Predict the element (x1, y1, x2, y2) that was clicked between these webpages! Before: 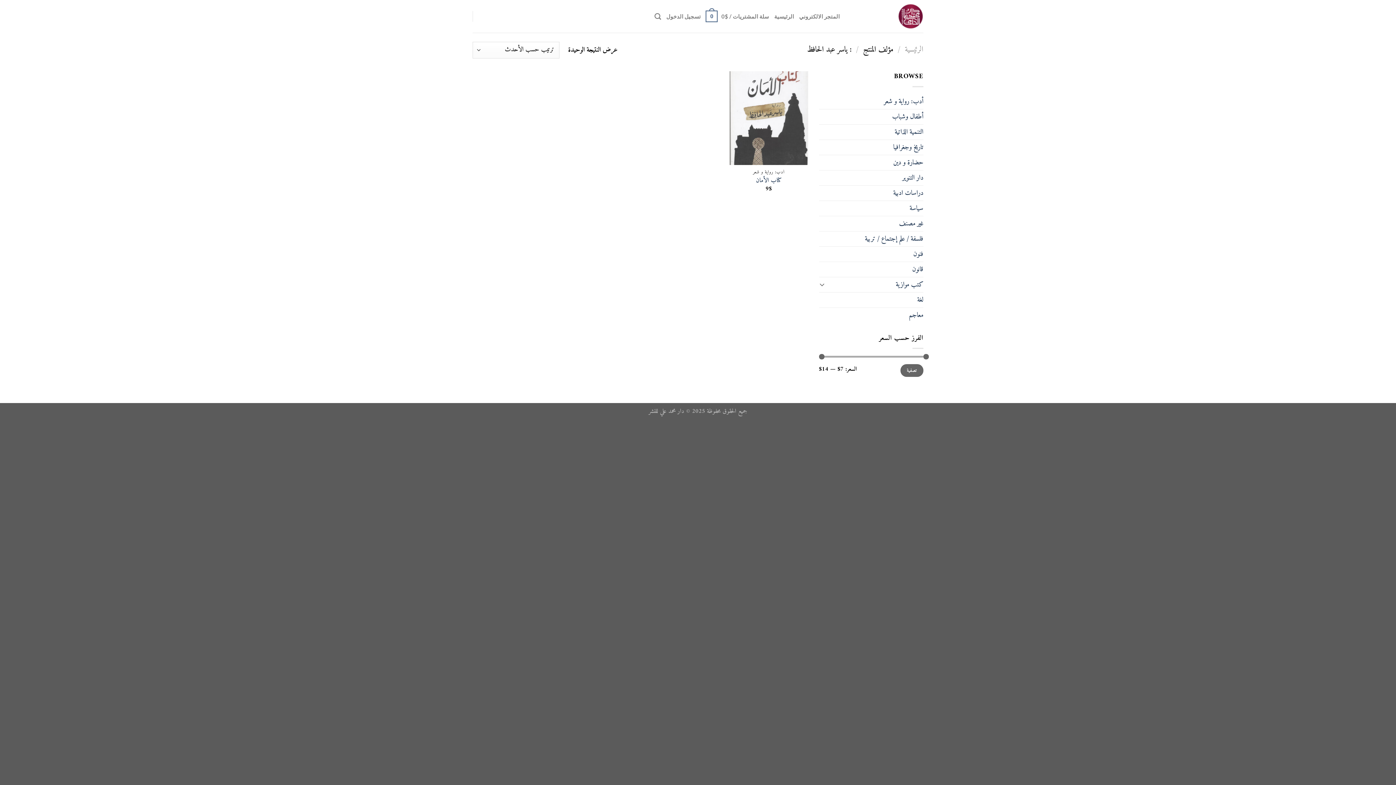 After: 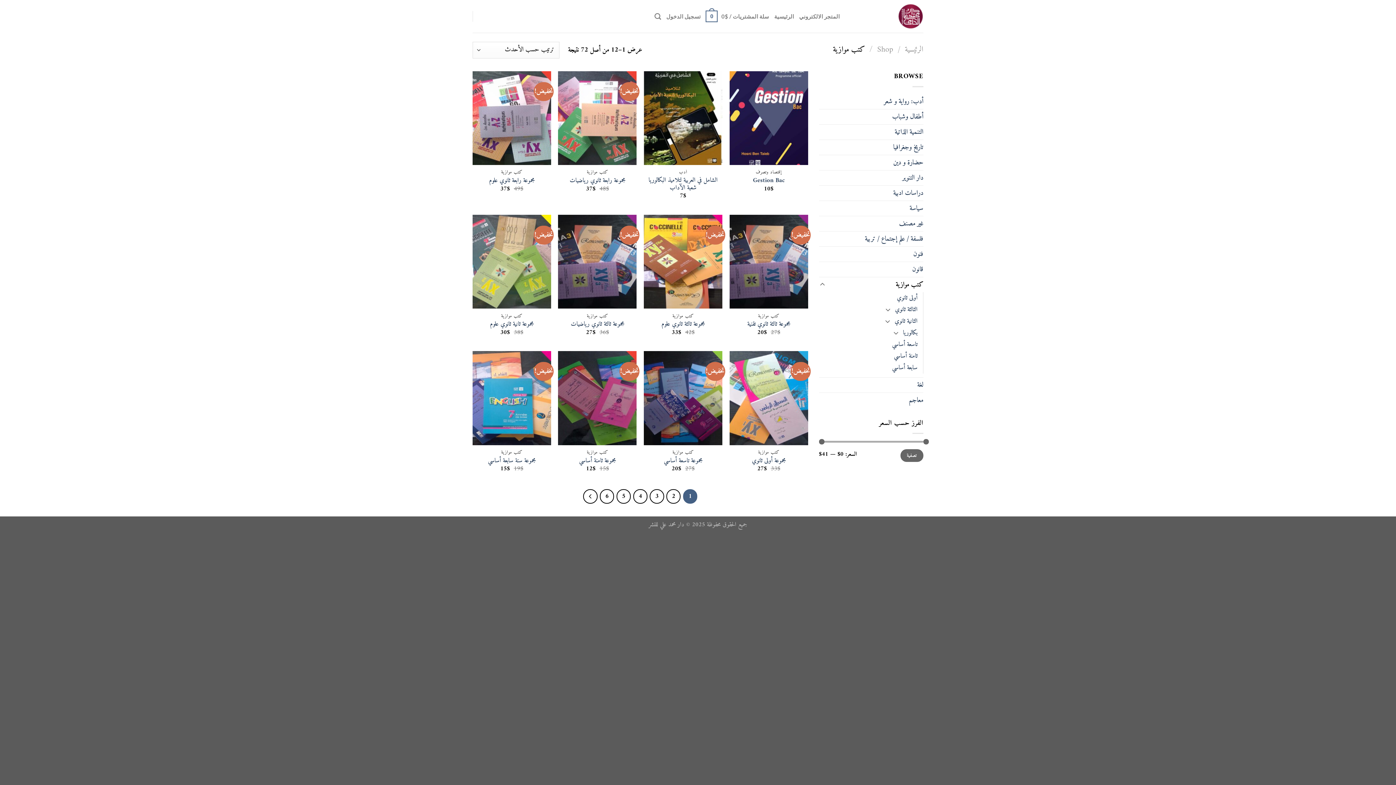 Action: bbox: (827, 277, 923, 292) label: كتب موازية